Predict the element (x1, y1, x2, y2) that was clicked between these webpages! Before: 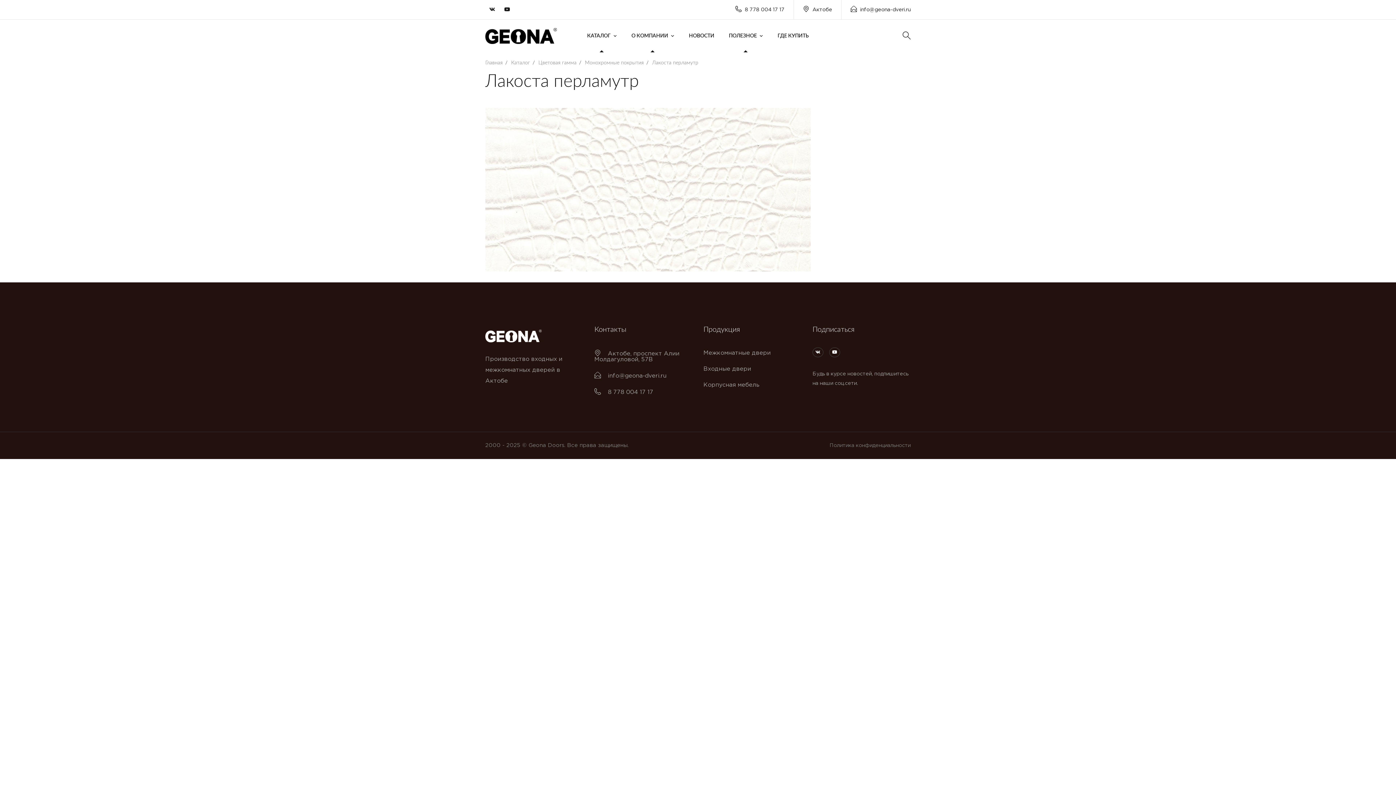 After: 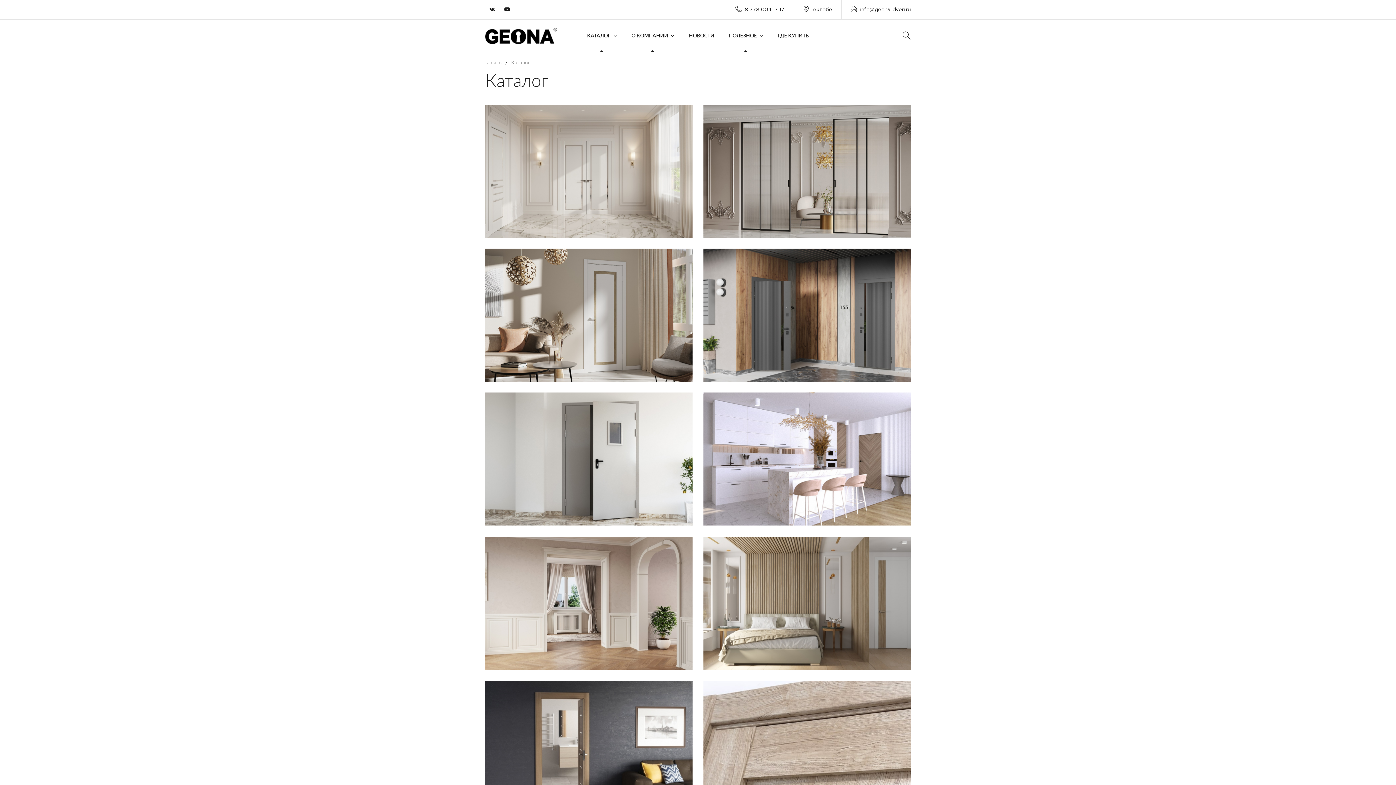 Action: bbox: (587, 19, 617, 52) label: КАТАЛОГ